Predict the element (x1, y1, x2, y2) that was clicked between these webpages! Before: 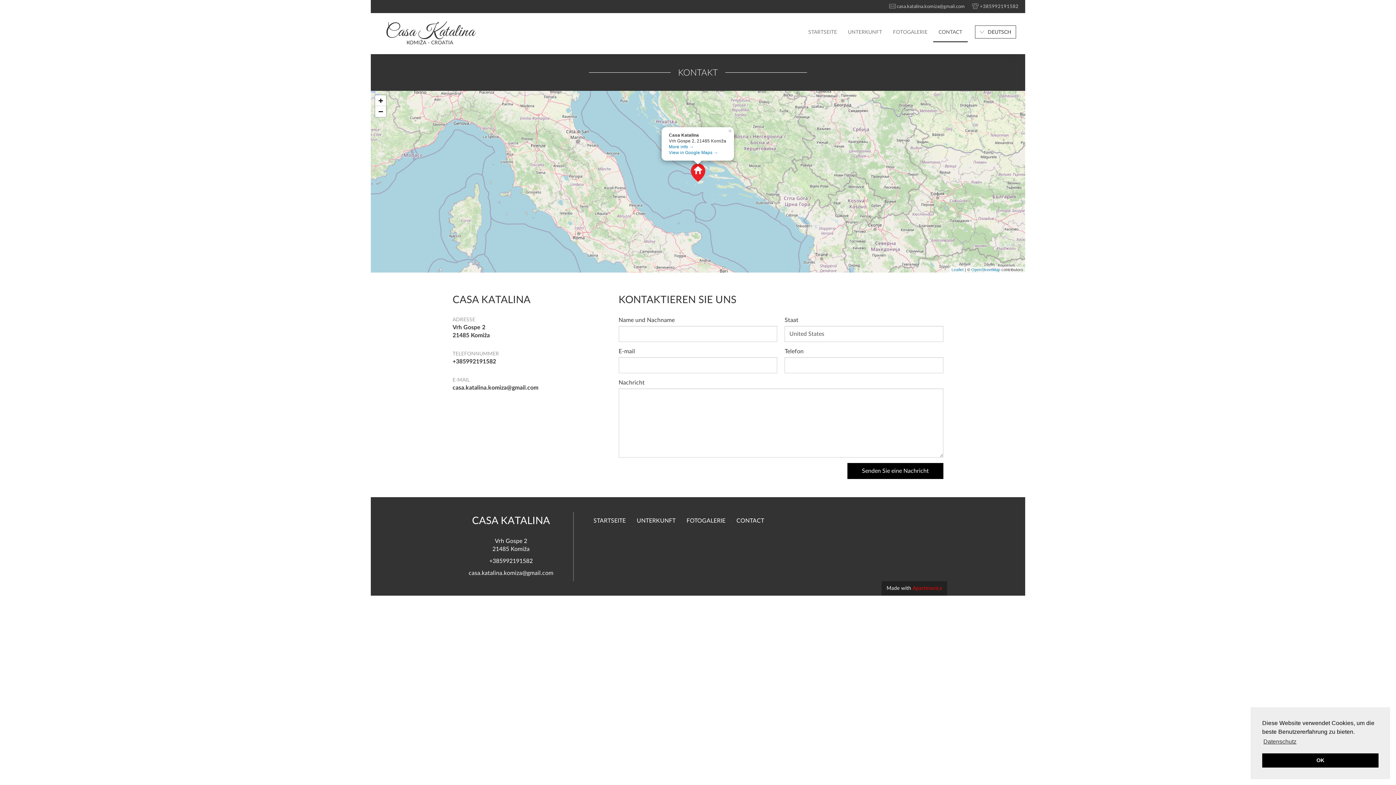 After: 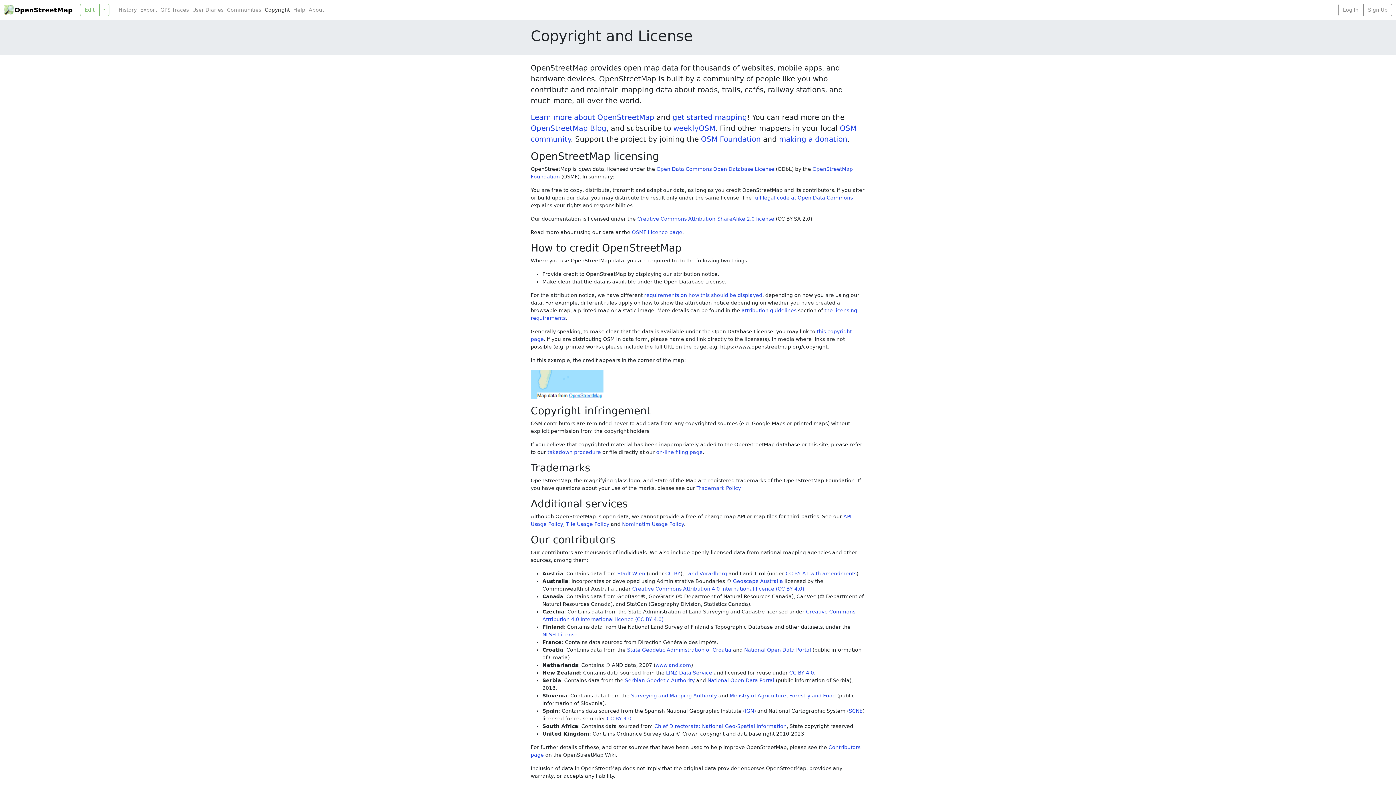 Action: label: OpenStreetMap bbox: (971, 267, 1000, 272)